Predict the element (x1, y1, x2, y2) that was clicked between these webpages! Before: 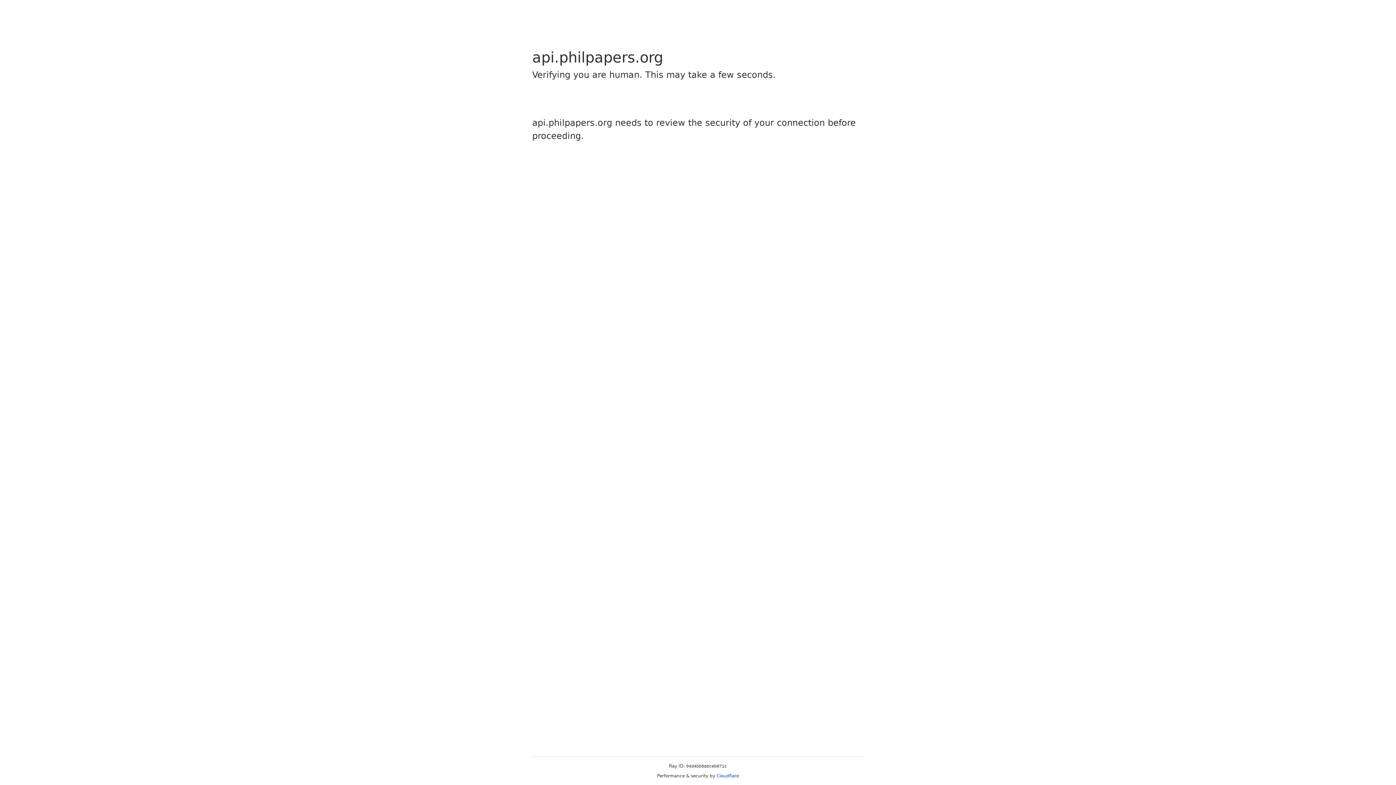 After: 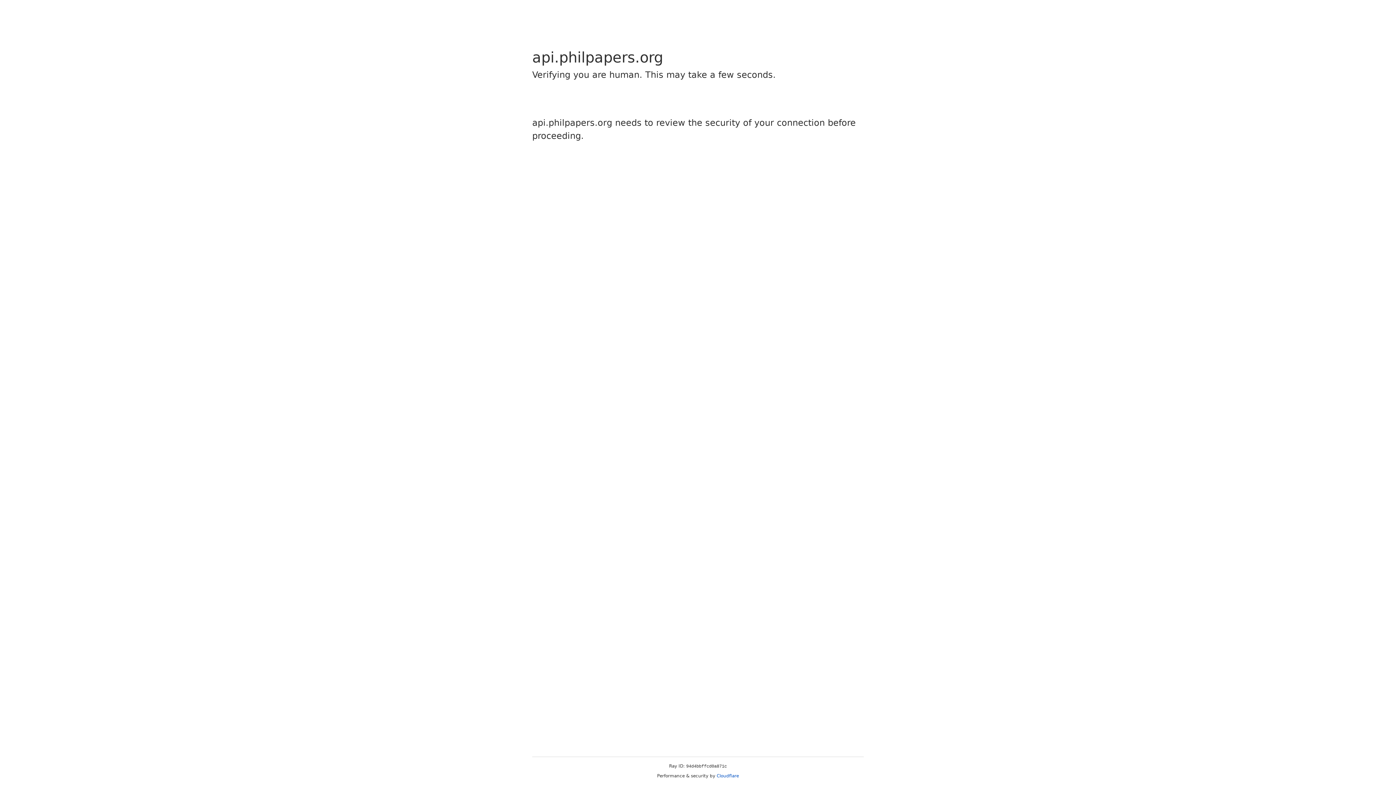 Action: label: Cloudflare bbox: (716, 773, 739, 778)